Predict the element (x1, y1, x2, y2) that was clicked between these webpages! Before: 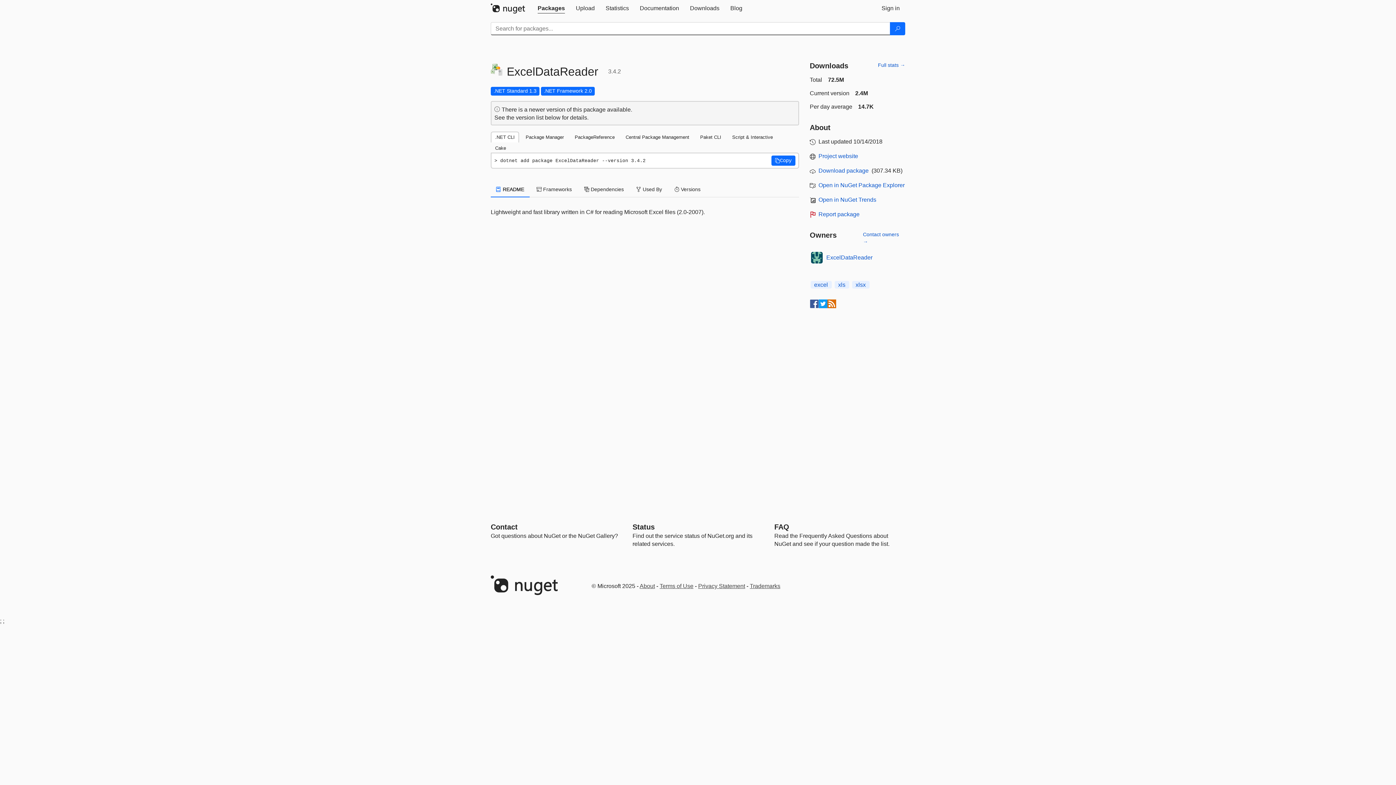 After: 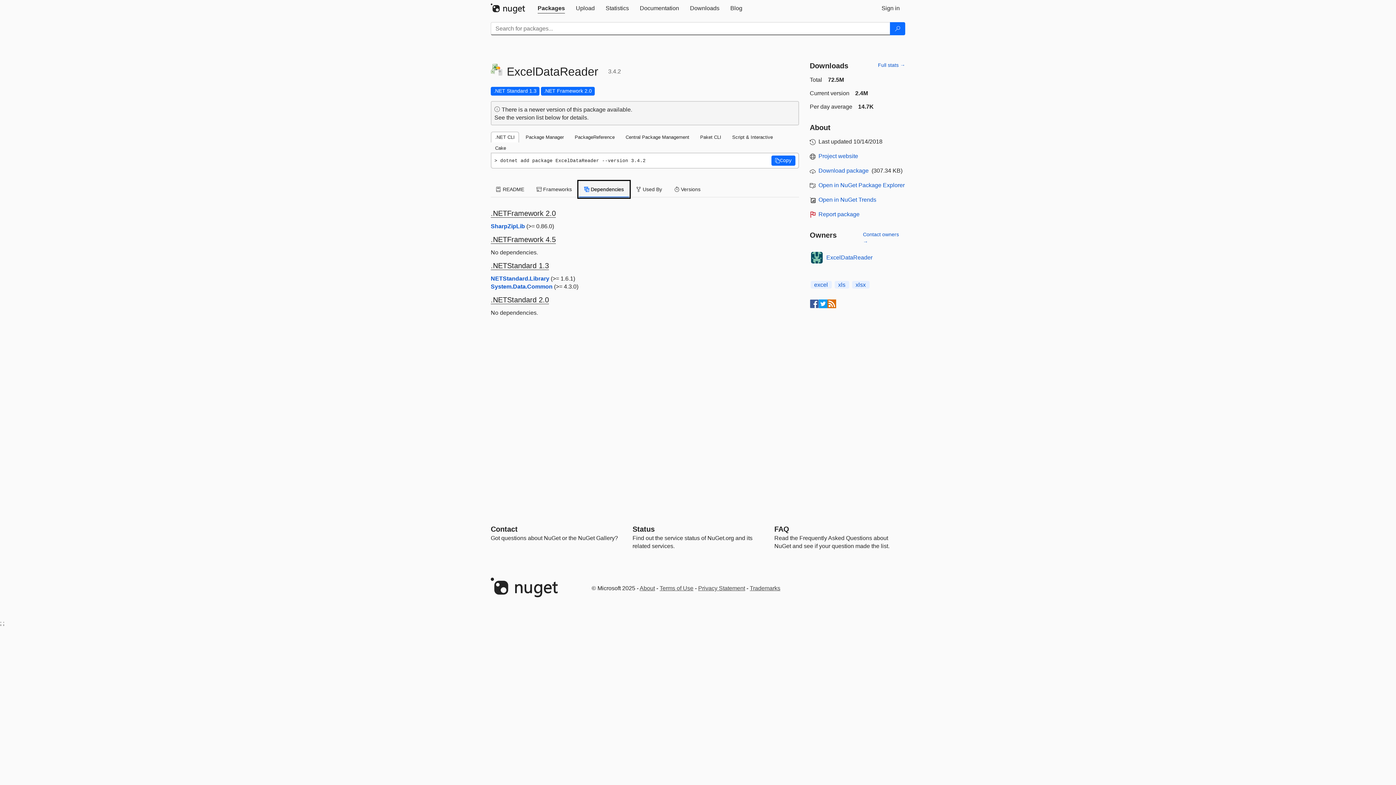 Action: label:  Dependencies bbox: (578, 181, 629, 197)